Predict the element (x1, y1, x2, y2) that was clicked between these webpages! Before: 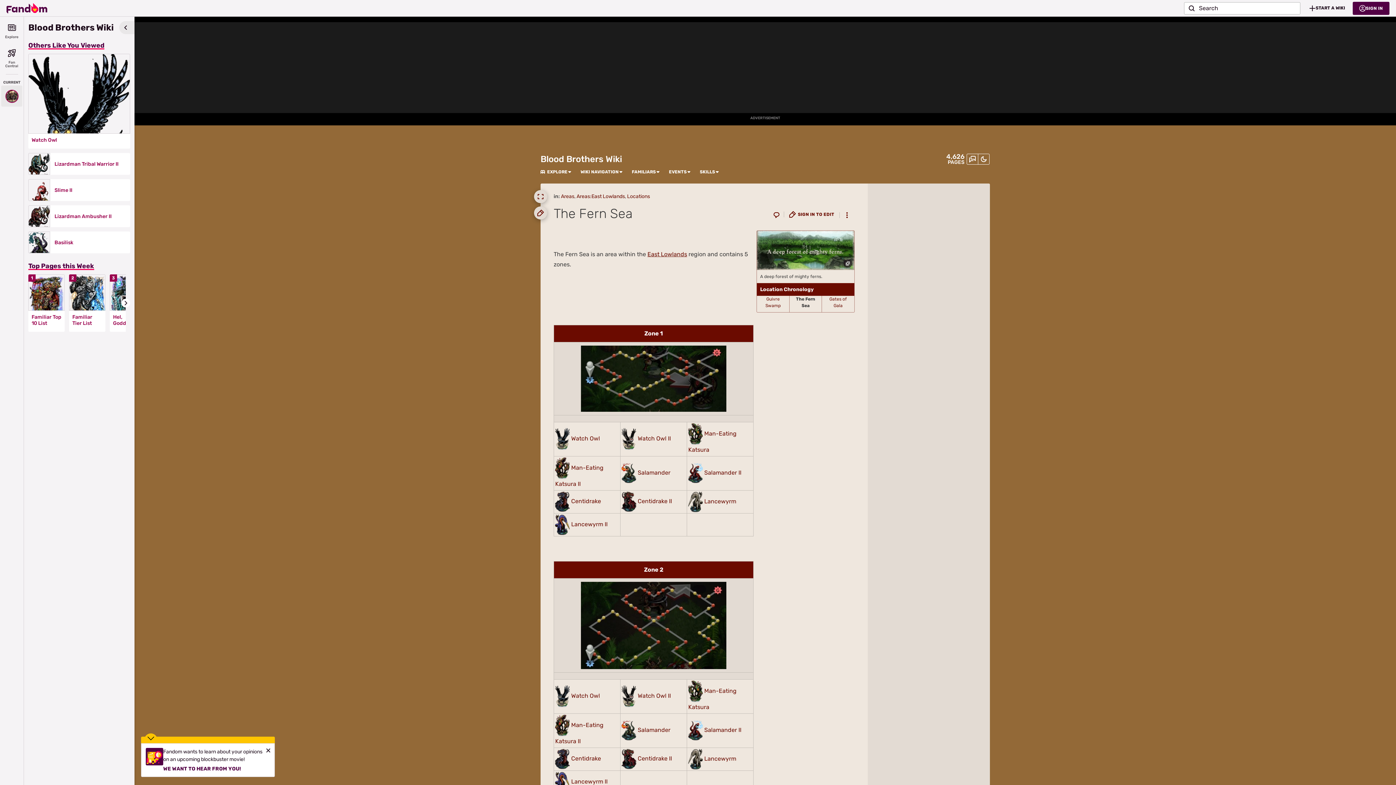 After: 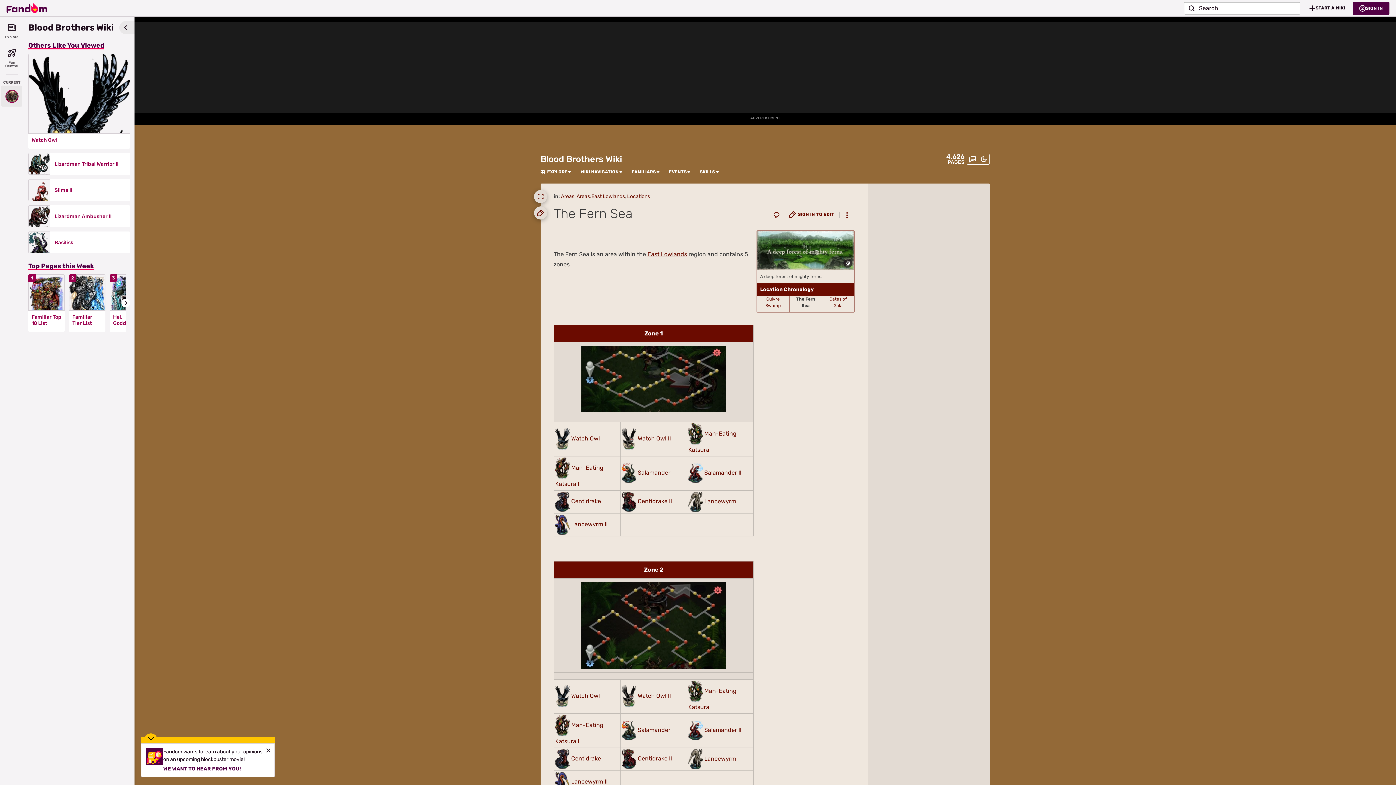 Action: label: EXPLORE bbox: (540, 169, 567, 174)